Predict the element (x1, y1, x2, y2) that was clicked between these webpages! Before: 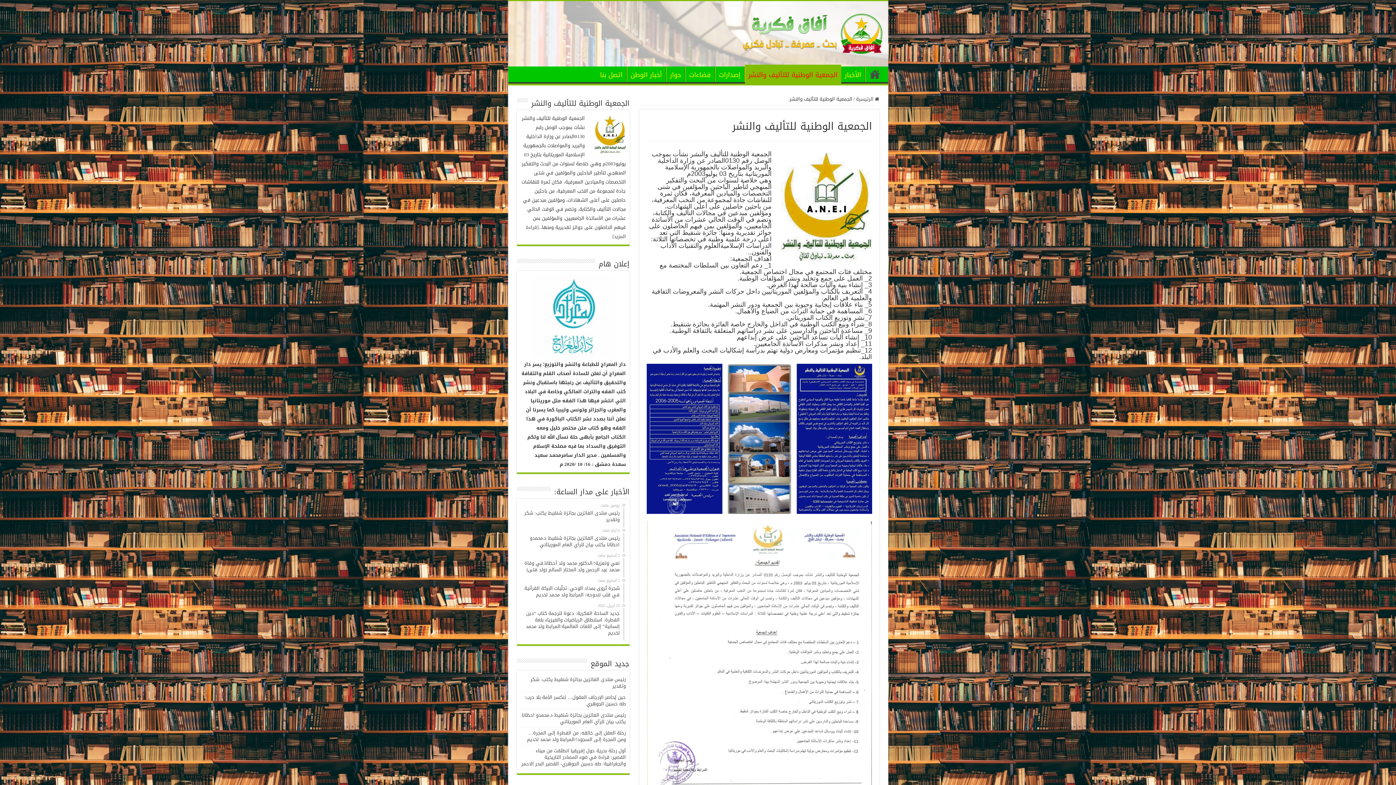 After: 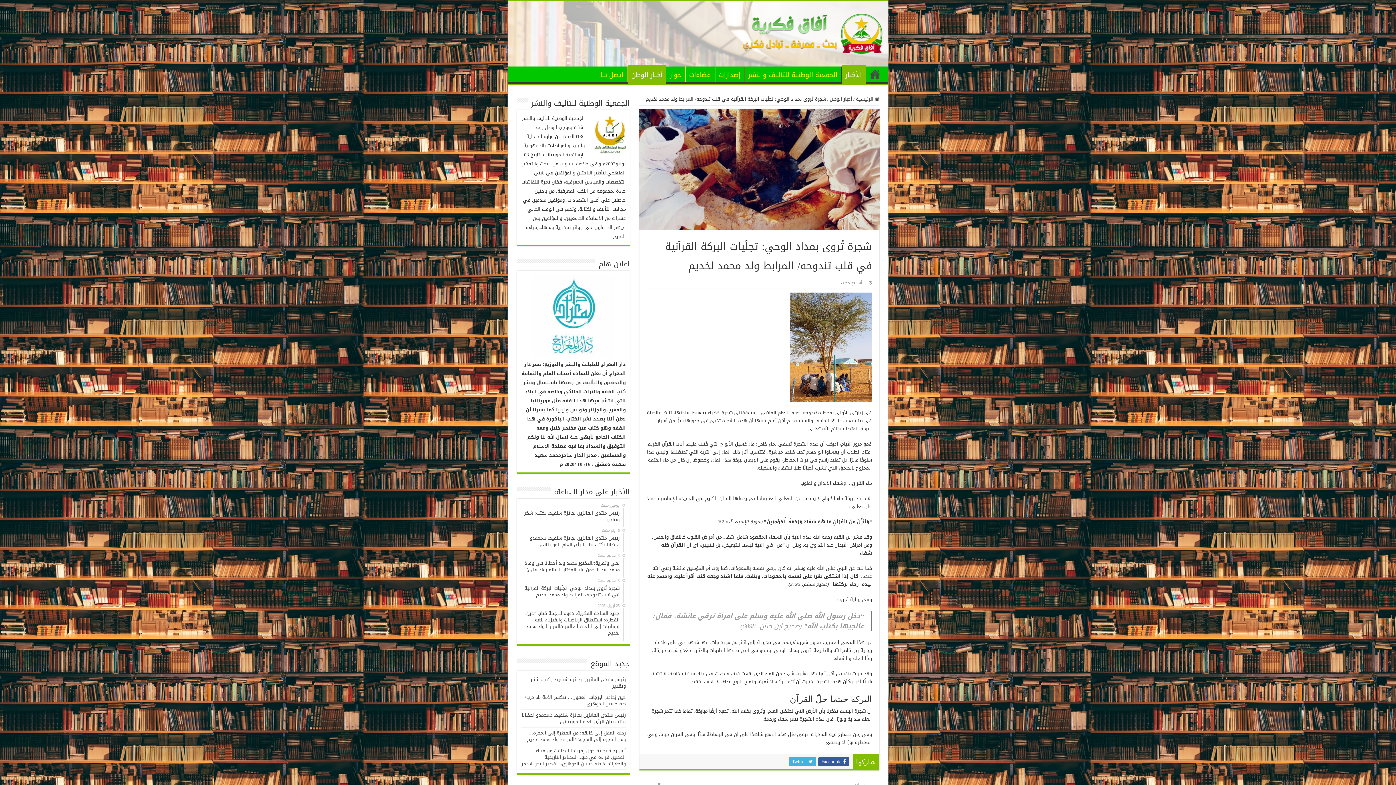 Action: bbox: (520, 577, 624, 602) label: ‏3 أسابيع مضت
شجرة تُروى بمداد الوحي: تجلّيات البركة القرآنية في قلب تندوحه/ المرابط ولد محمد لخديم